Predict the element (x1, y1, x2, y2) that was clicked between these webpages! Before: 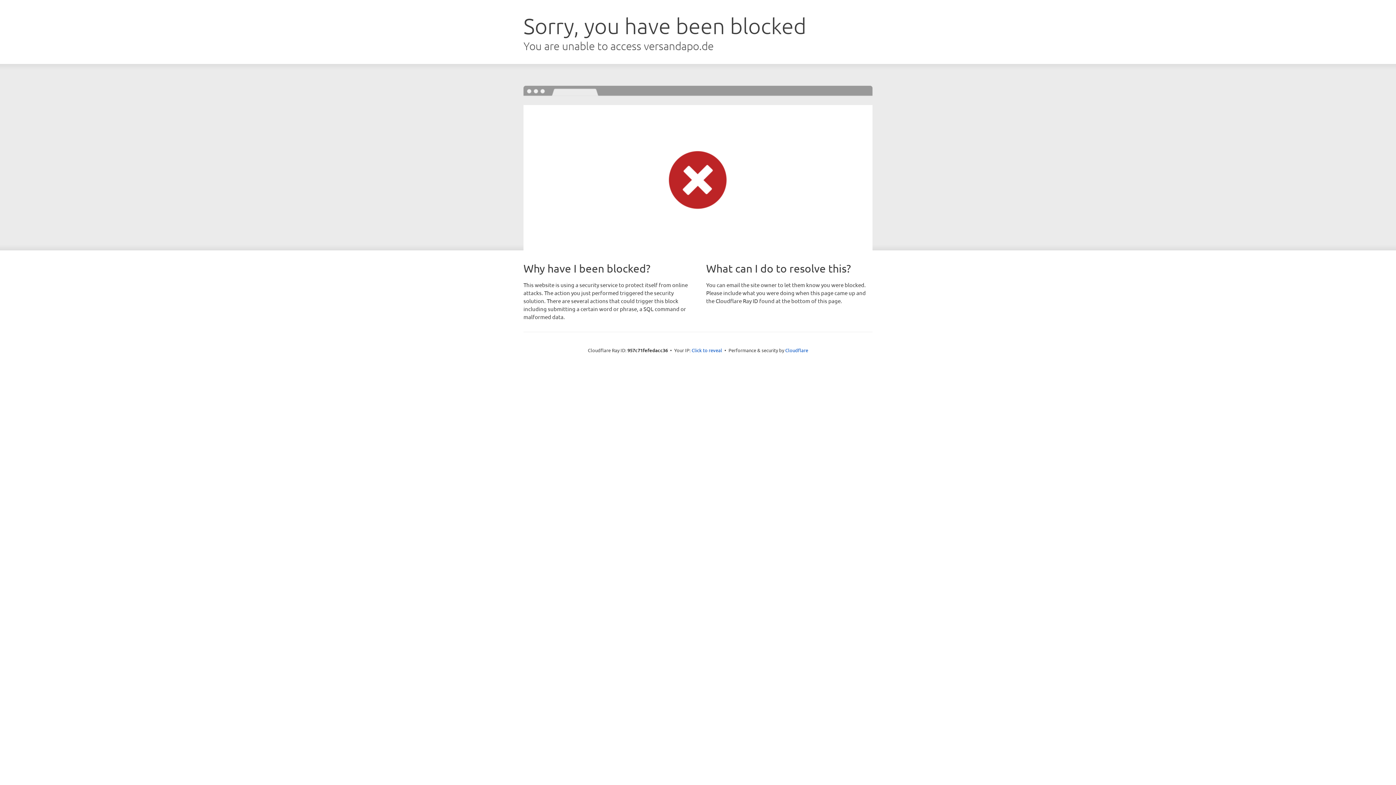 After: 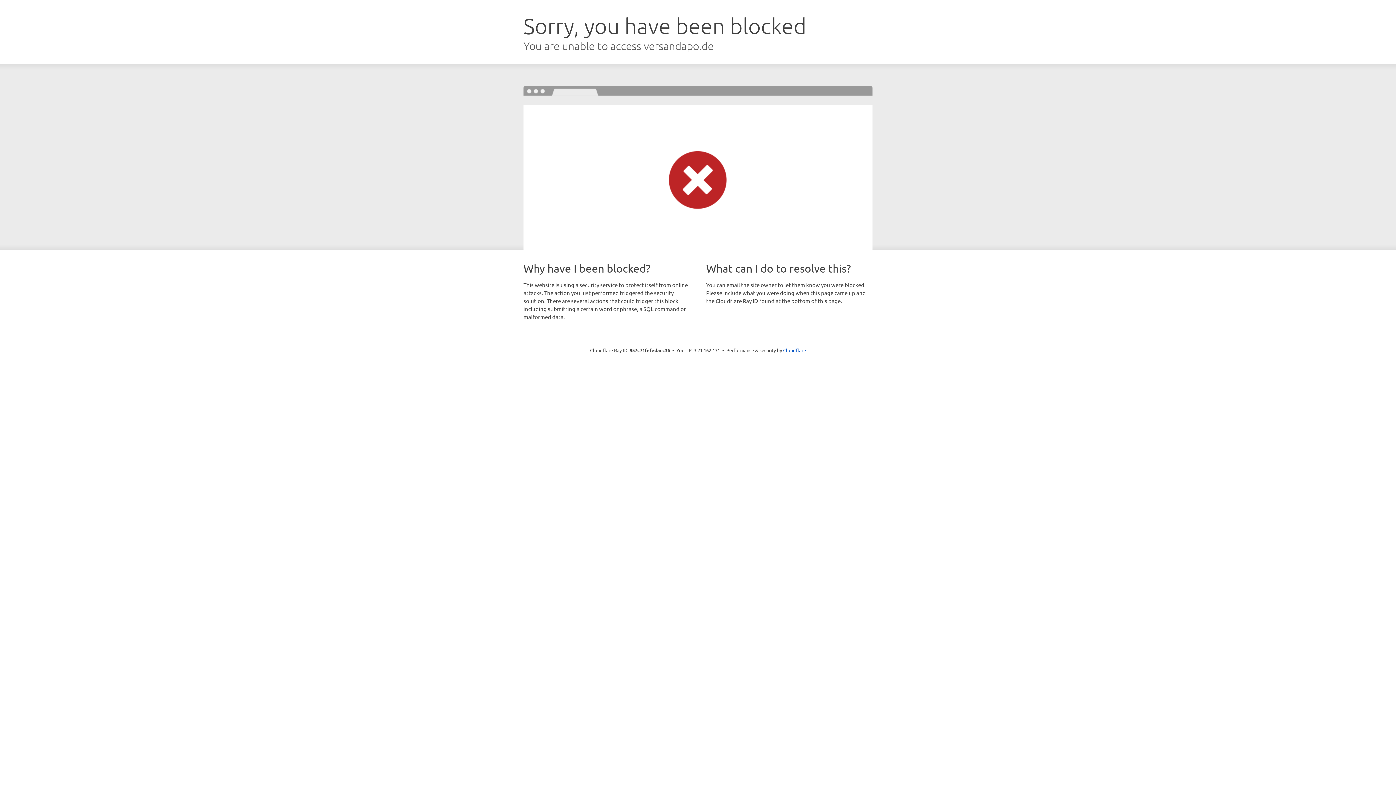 Action: bbox: (691, 346, 722, 353) label: Click to reveal